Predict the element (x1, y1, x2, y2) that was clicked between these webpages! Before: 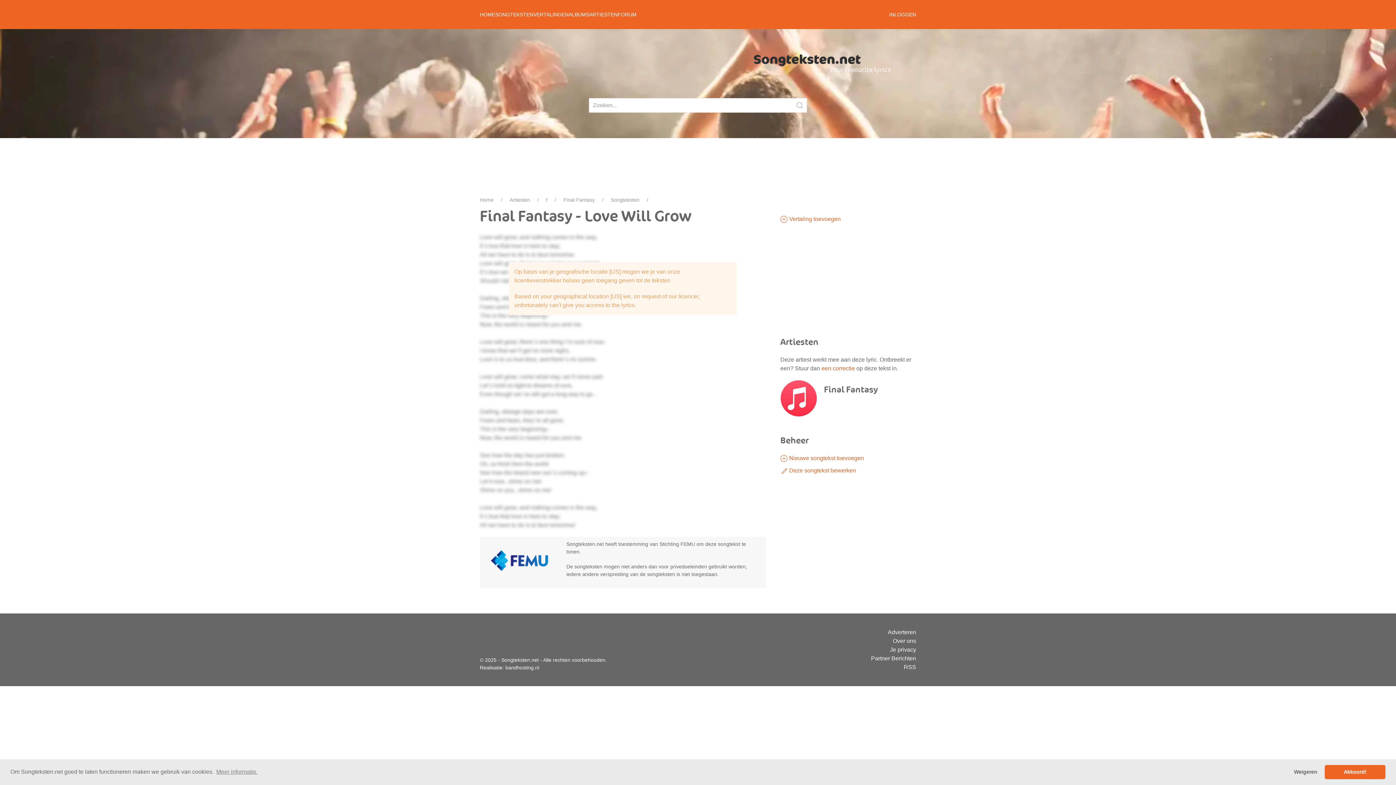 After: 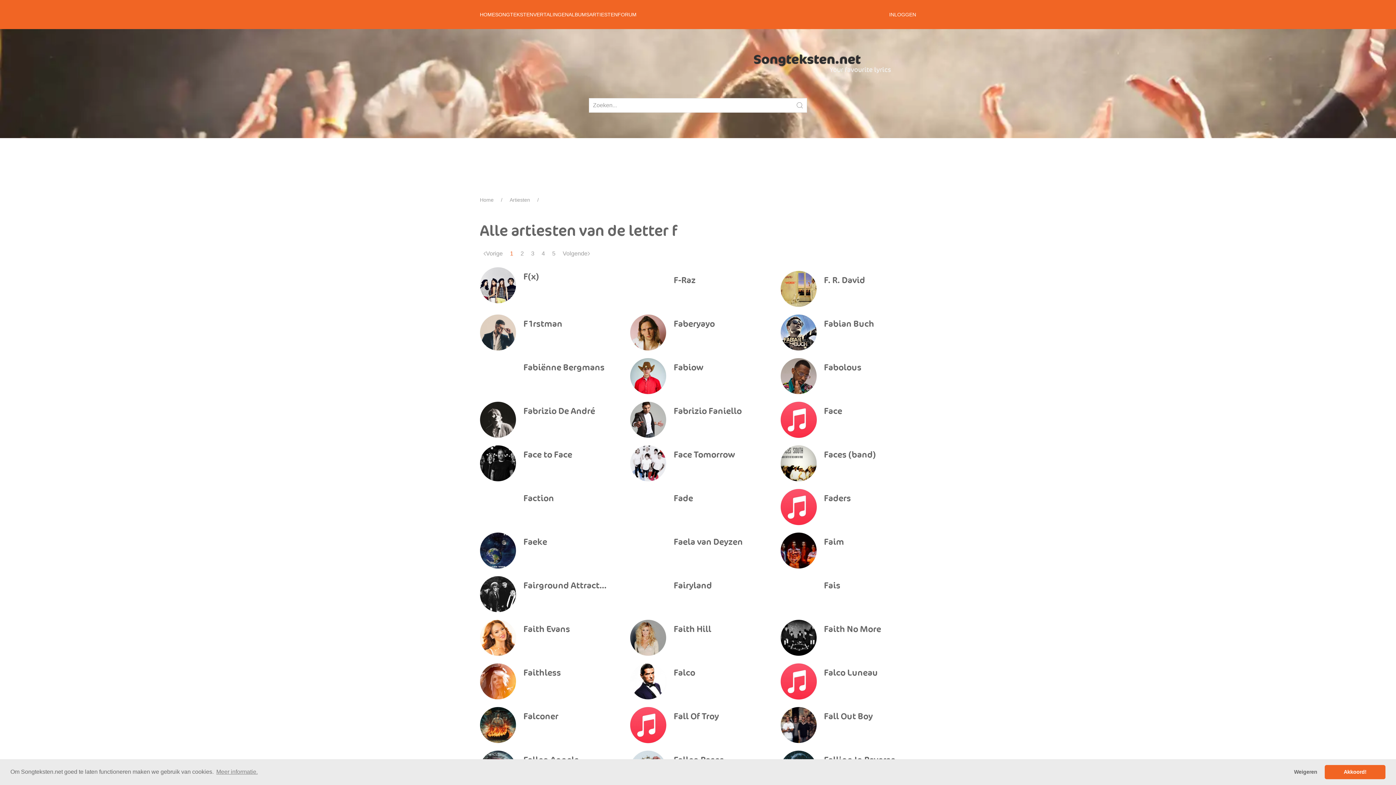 Action: label: f bbox: (546, 197, 547, 202)